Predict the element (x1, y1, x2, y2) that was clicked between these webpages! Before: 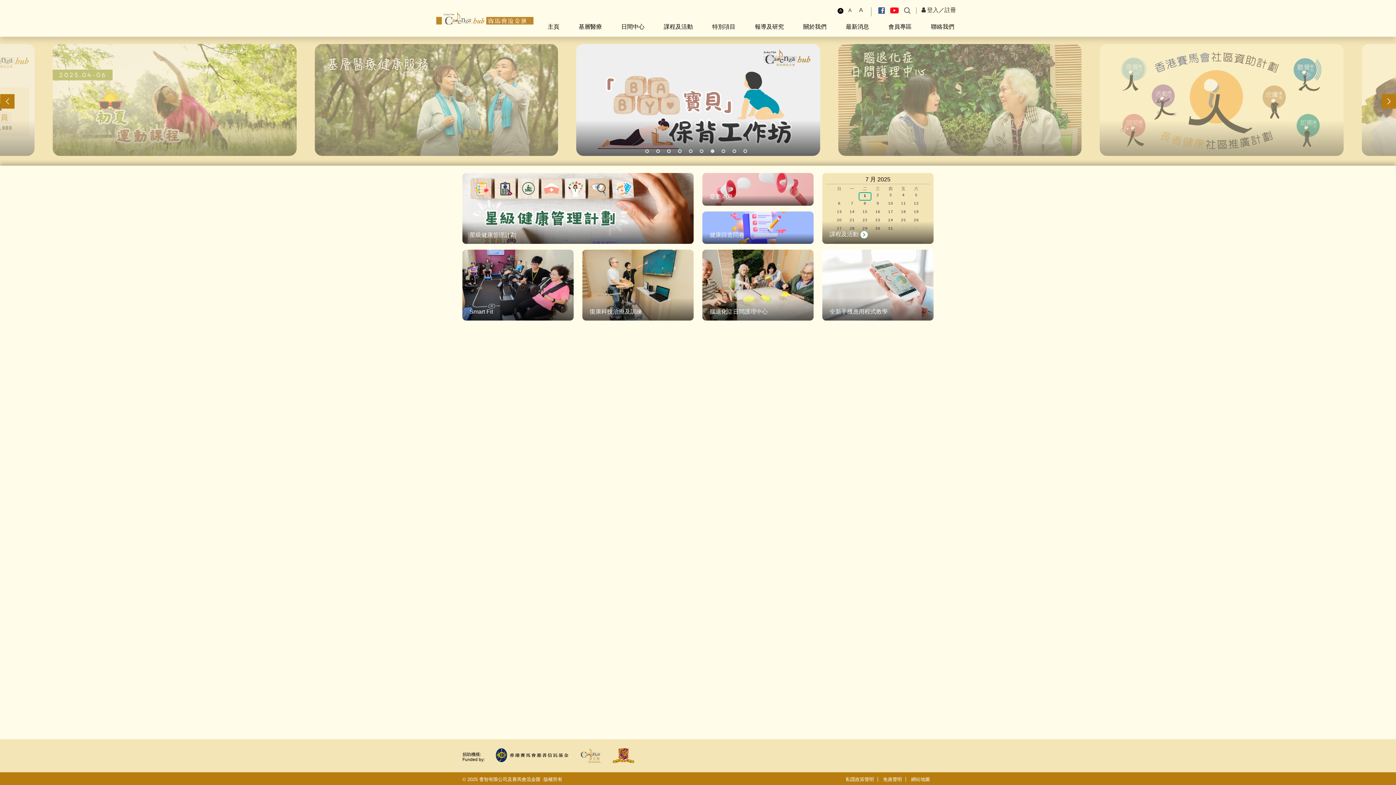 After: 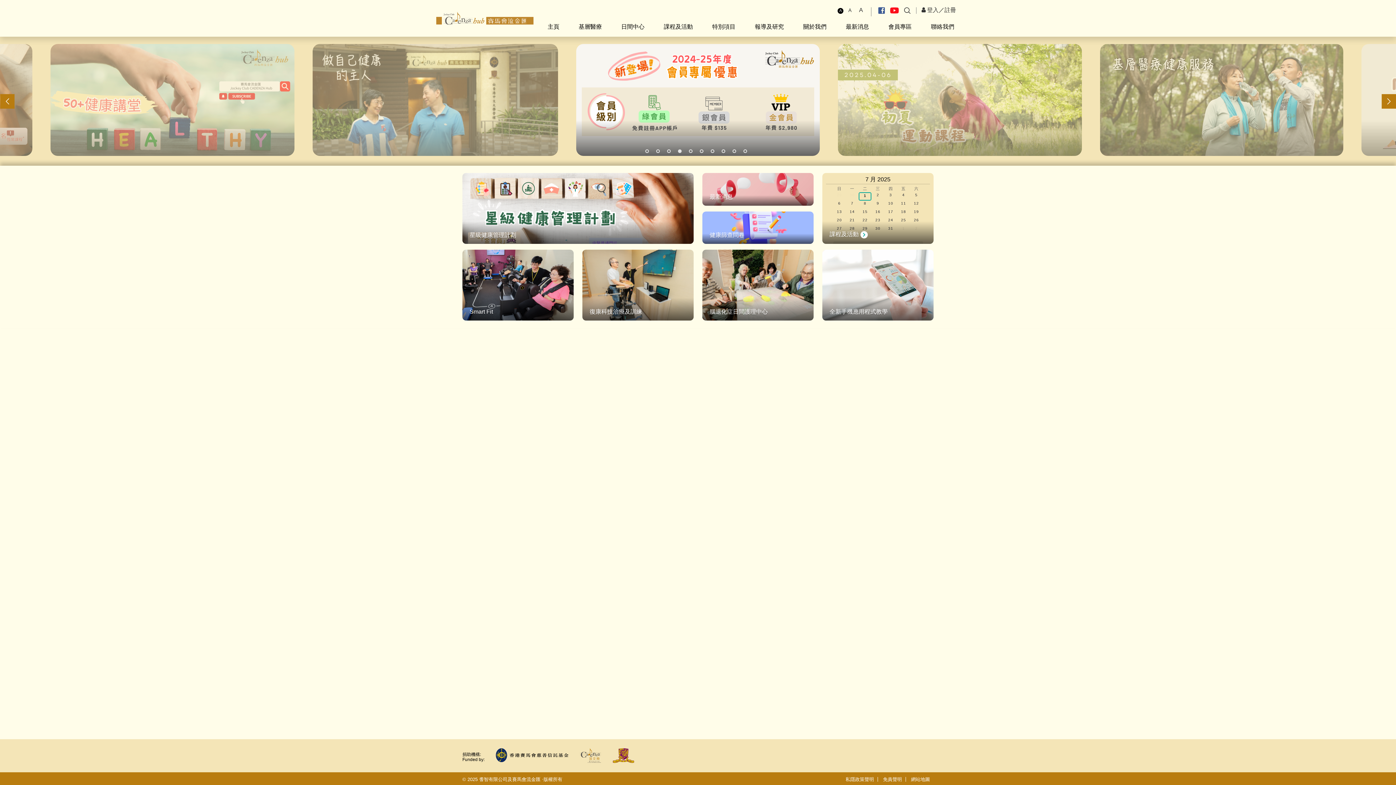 Action: bbox: (678, 149, 681, 153) label: 4 of 10